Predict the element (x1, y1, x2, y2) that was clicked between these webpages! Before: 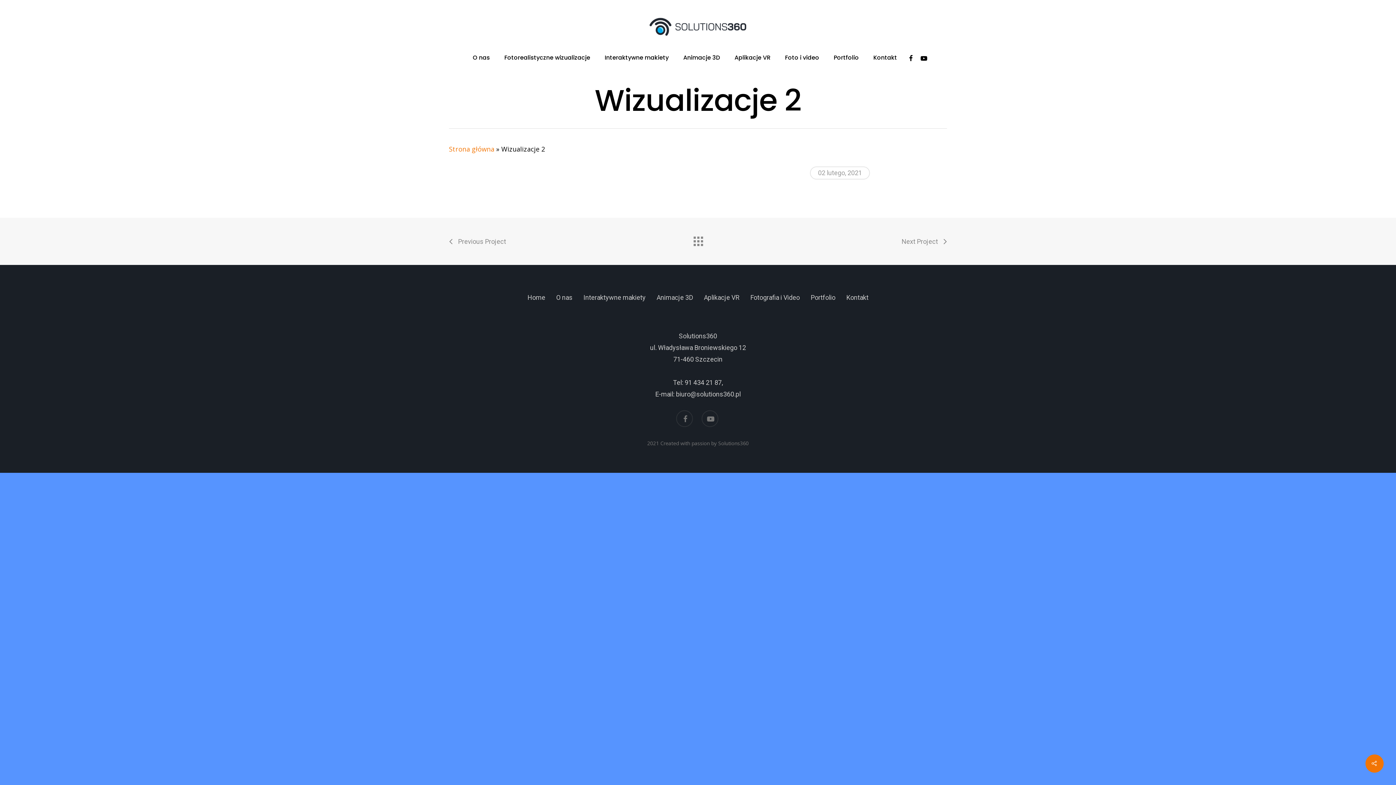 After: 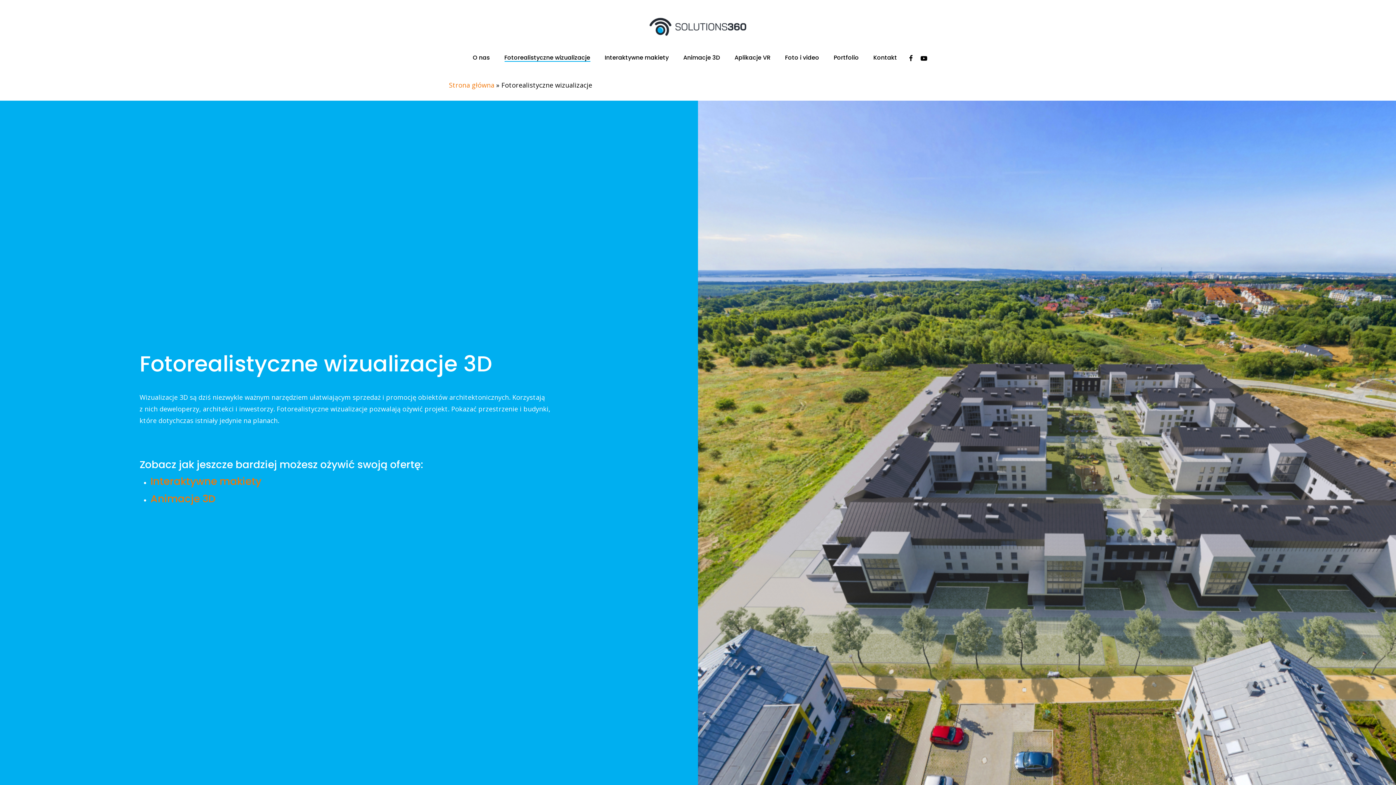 Action: bbox: (504, 55, 590, 68) label: Fotorealistyczne wizualizacje